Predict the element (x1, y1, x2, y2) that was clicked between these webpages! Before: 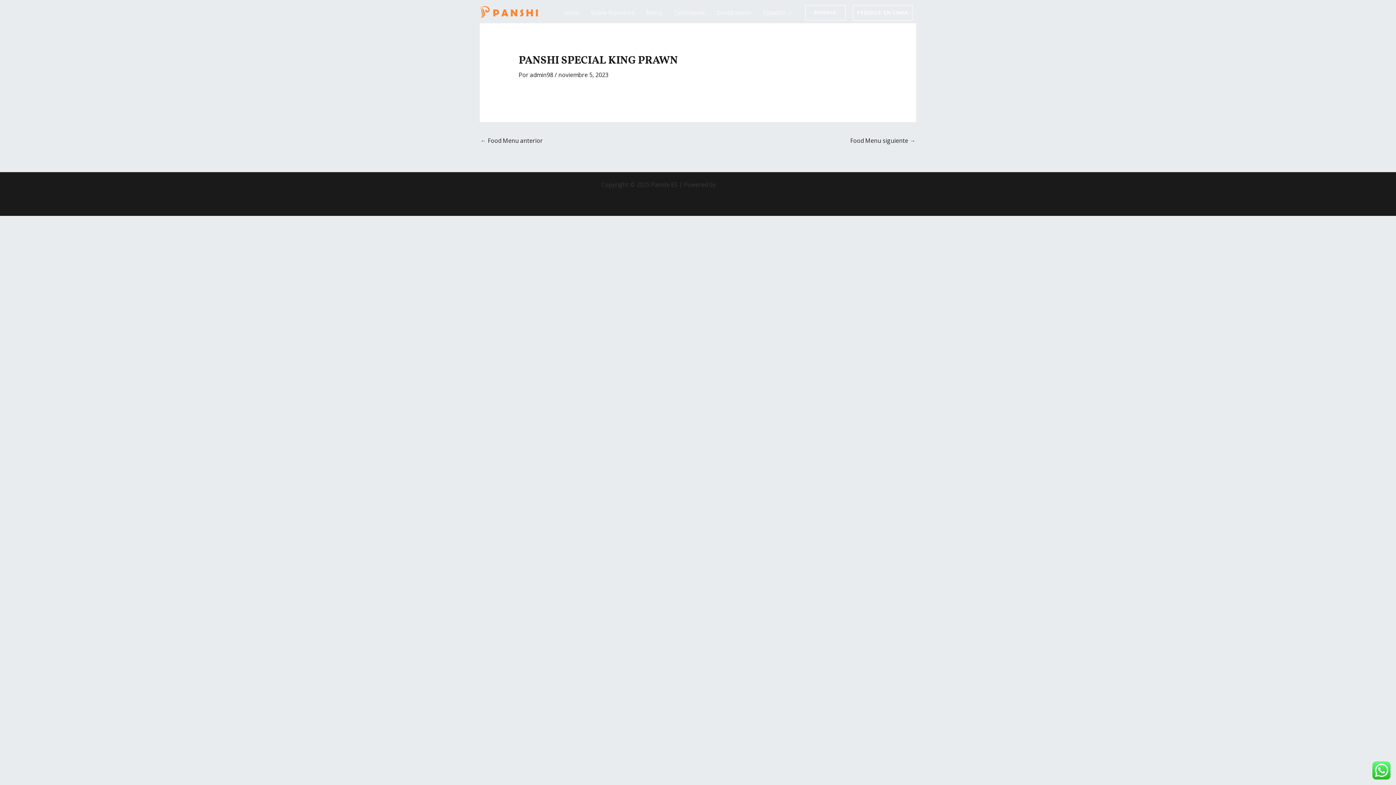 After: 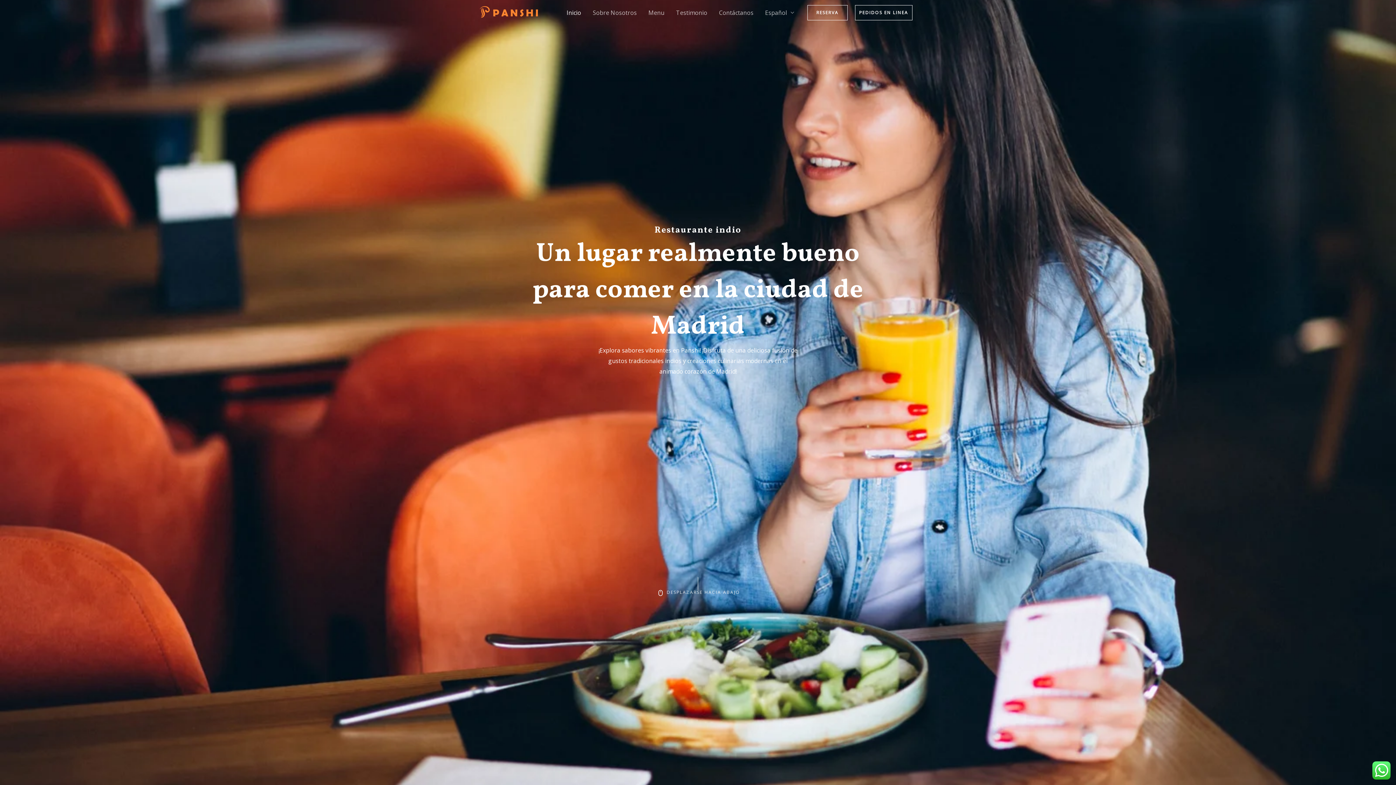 Action: bbox: (480, 8, 538, 16)